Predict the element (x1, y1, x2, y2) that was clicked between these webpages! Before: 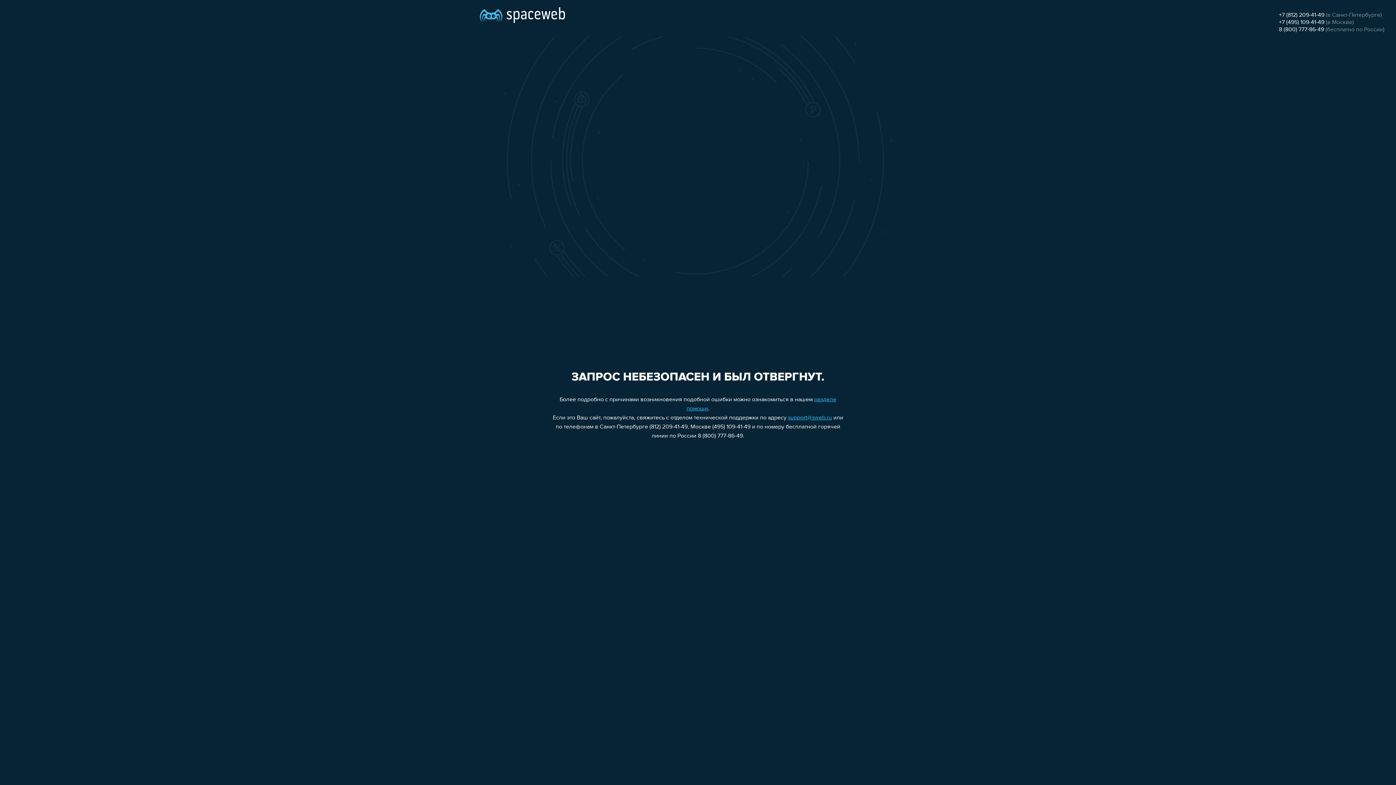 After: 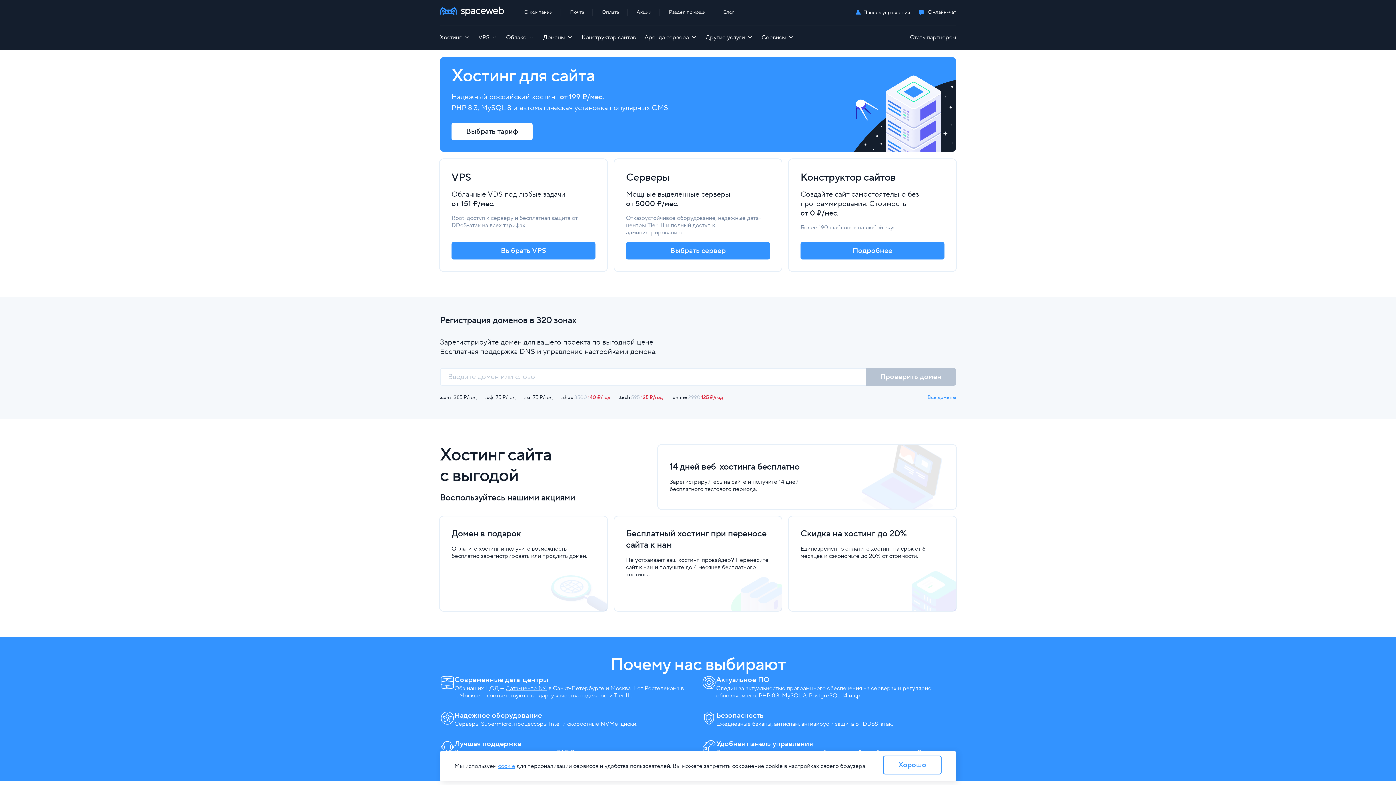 Action: bbox: (480, 0, 565, 25)